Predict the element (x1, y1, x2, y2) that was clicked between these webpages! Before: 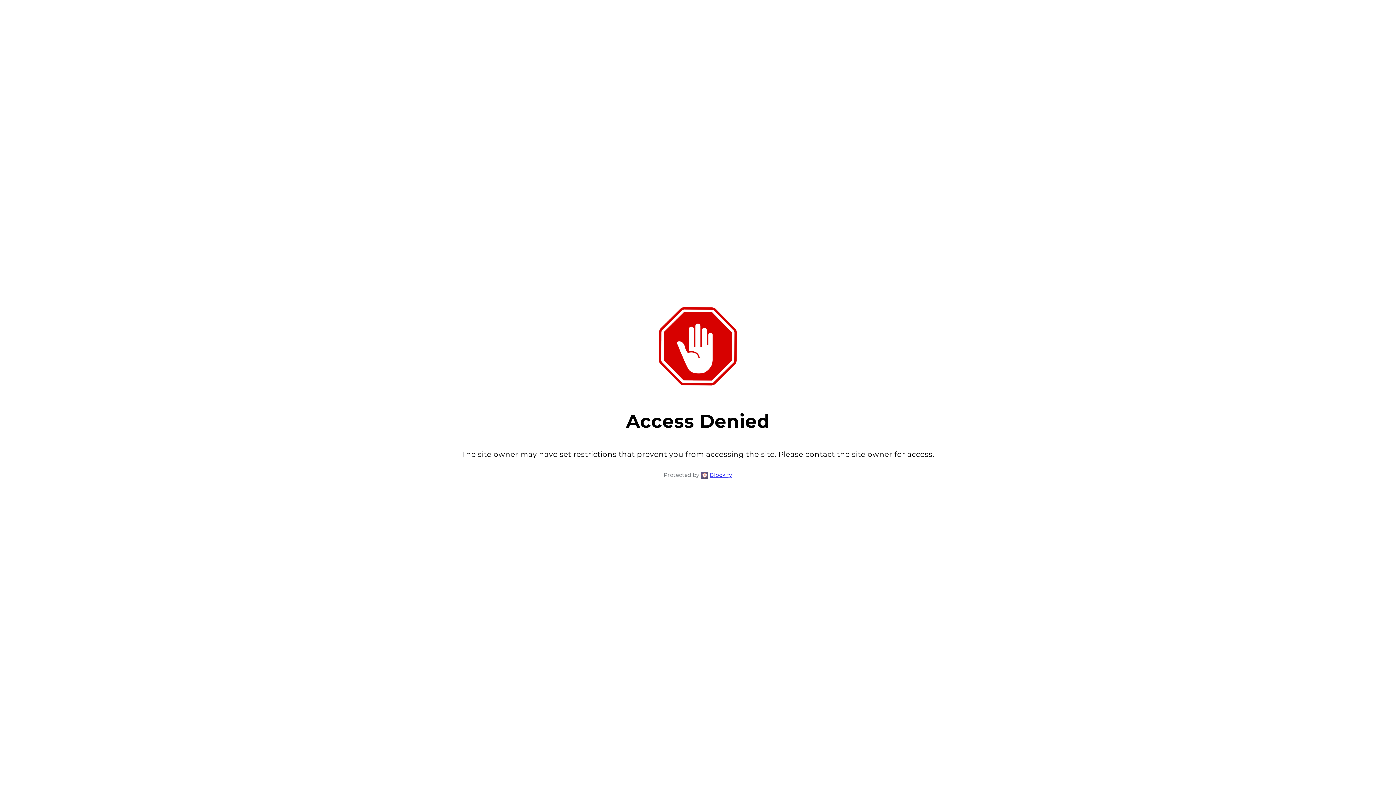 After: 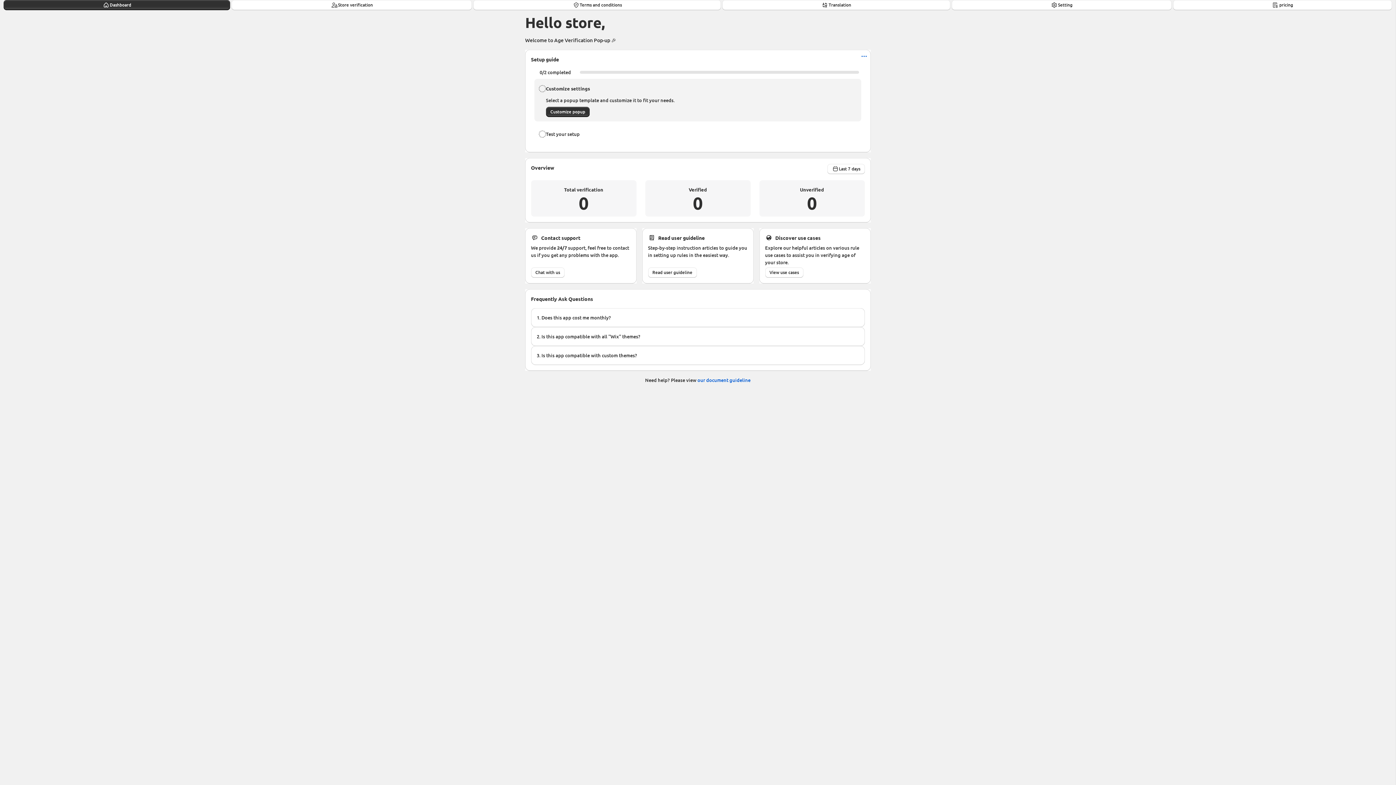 Action: bbox: (710, 470, 732, 479) label: Blockify